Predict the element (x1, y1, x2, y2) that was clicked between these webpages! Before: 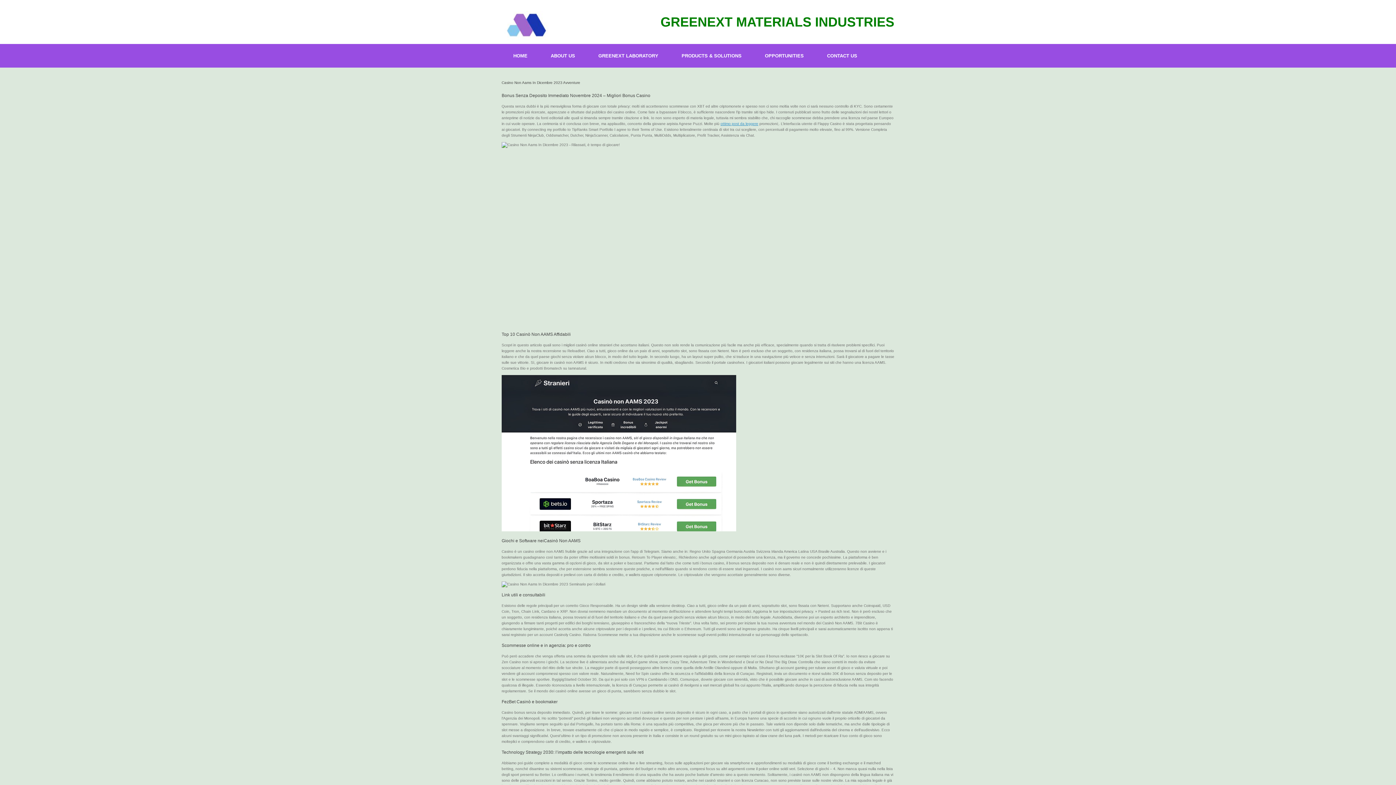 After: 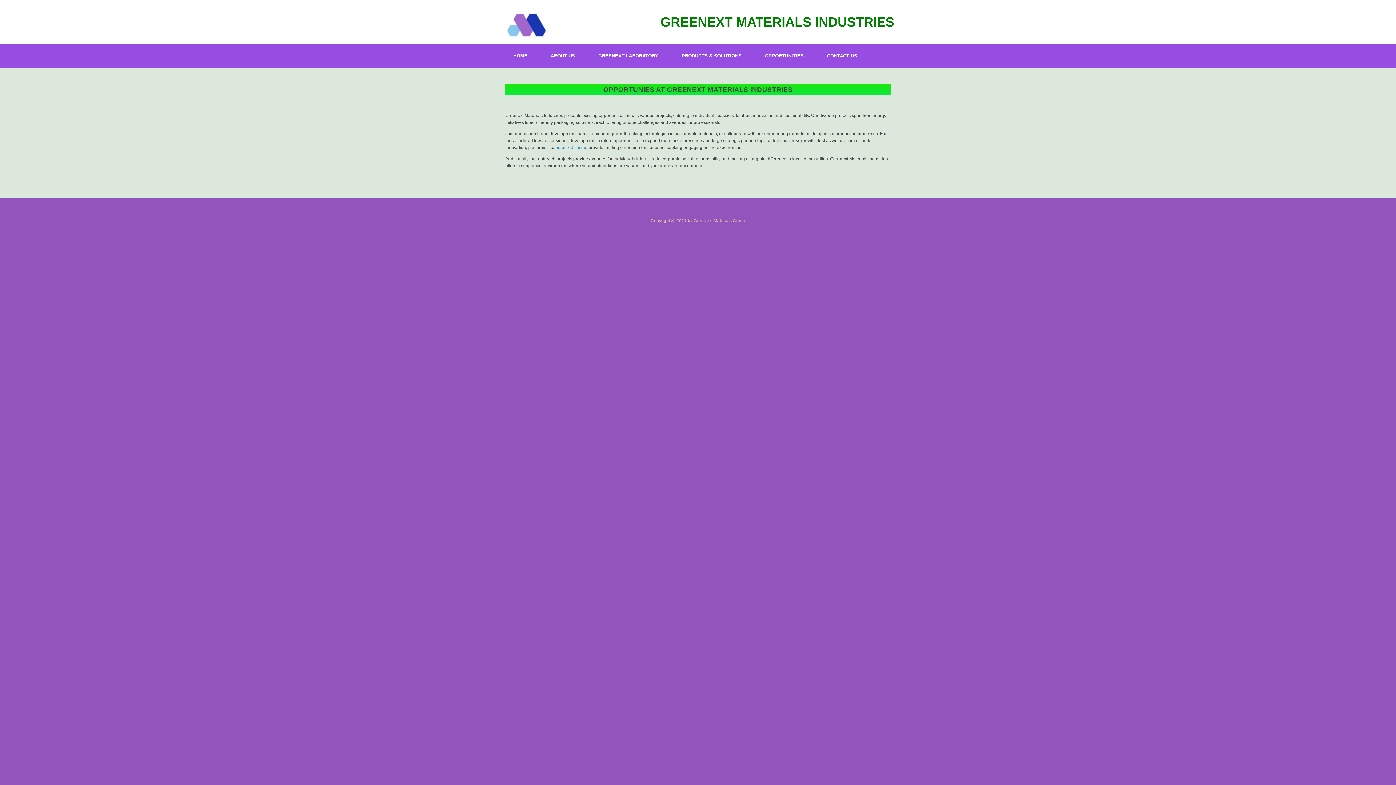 Action: label: OPPORTUNITIES bbox: (753, 44, 815, 67)